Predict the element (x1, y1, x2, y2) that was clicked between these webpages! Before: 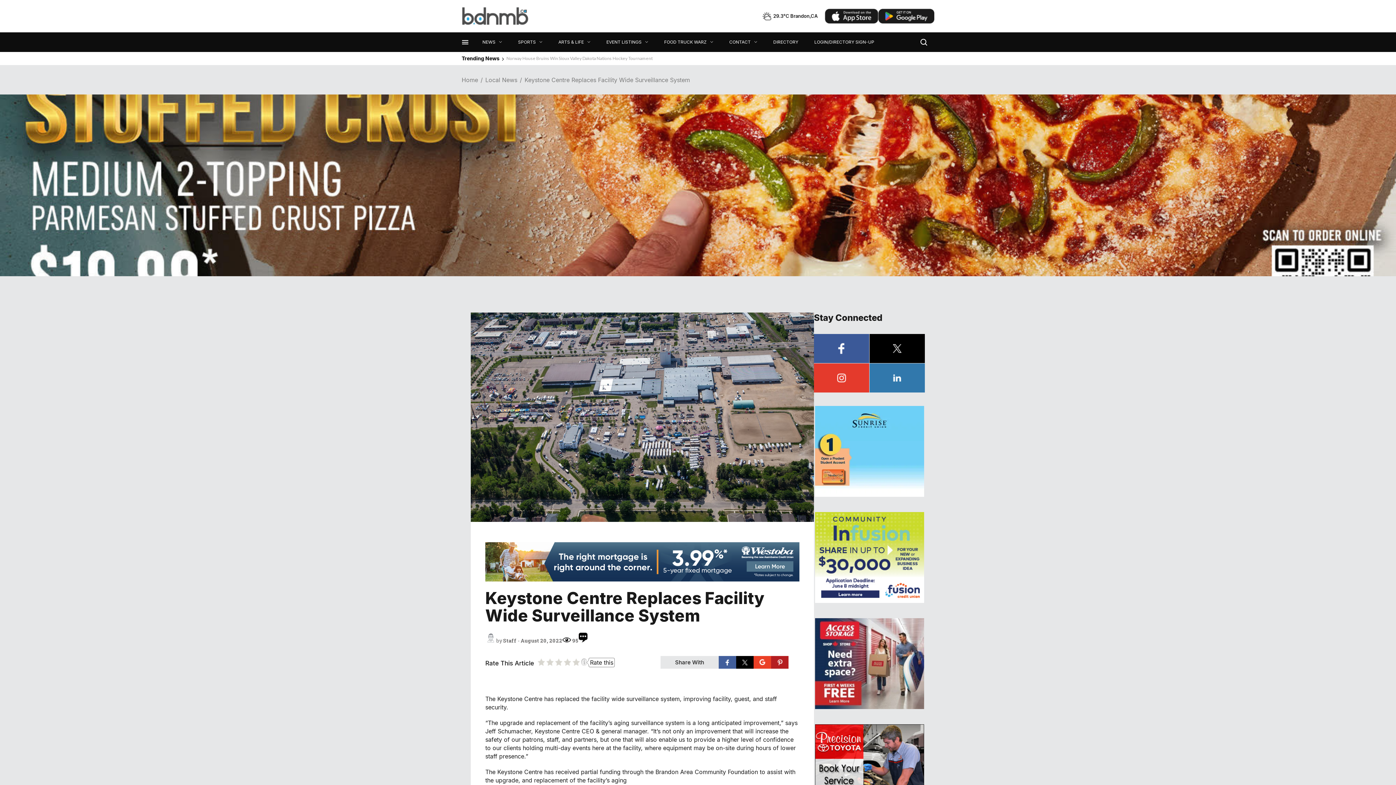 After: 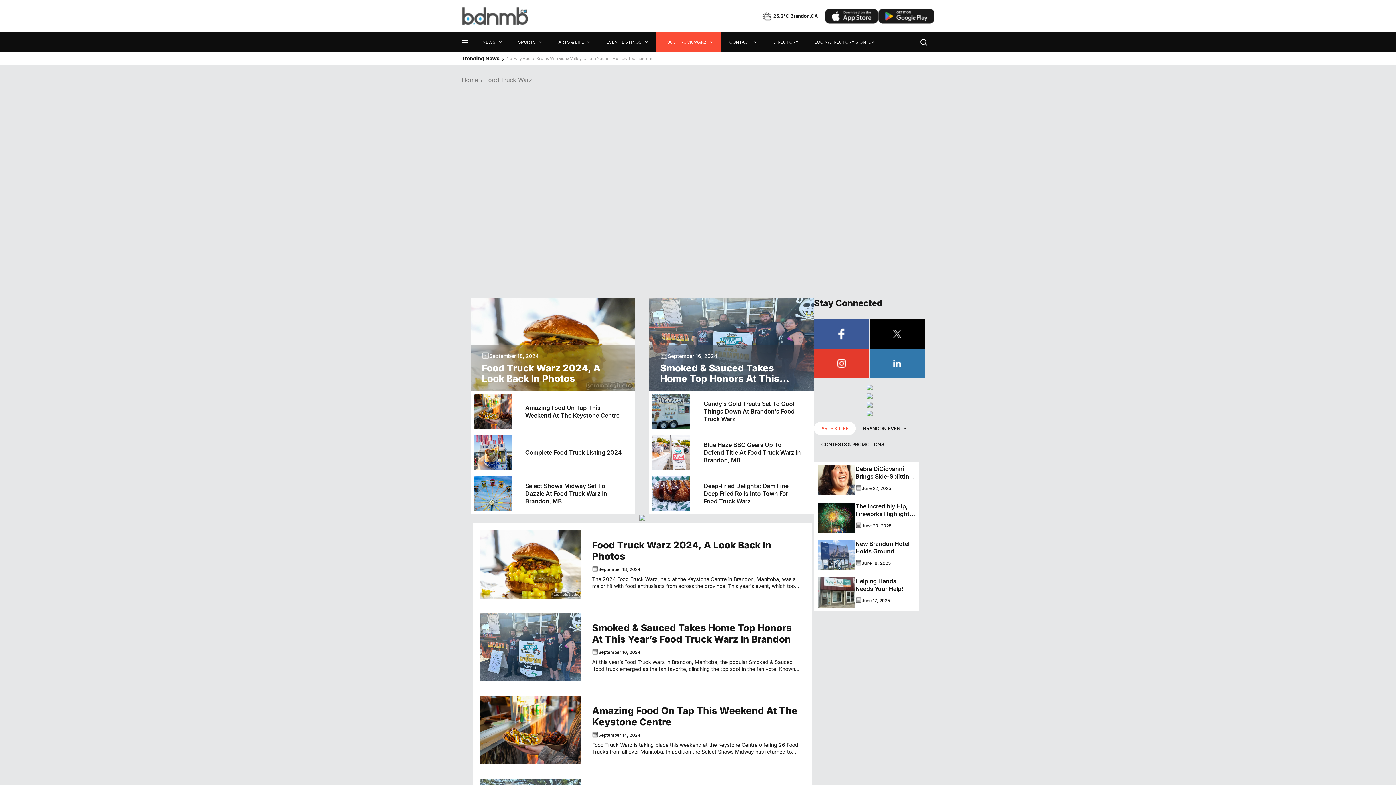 Action: label: FOOD TRUCK WARZ bbox: (656, 32, 721, 52)